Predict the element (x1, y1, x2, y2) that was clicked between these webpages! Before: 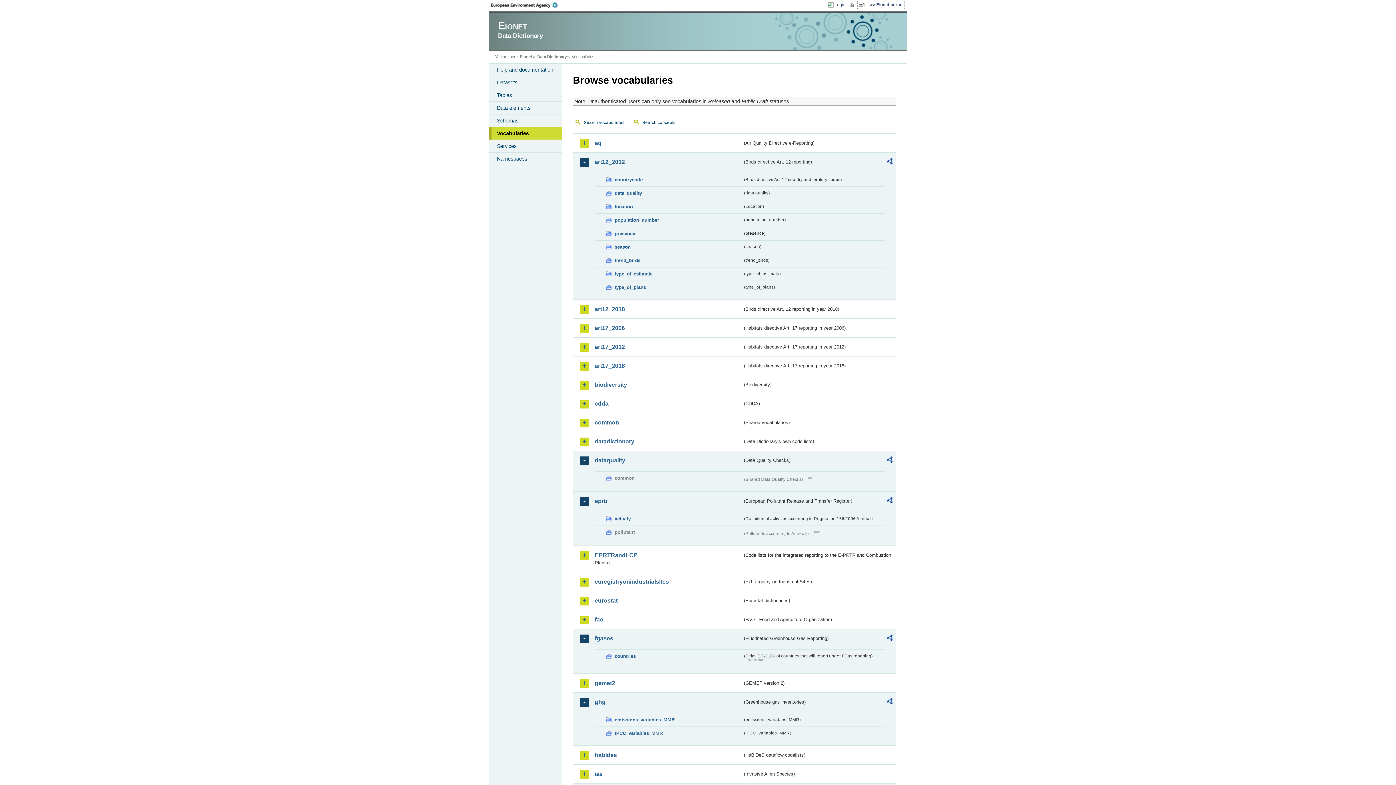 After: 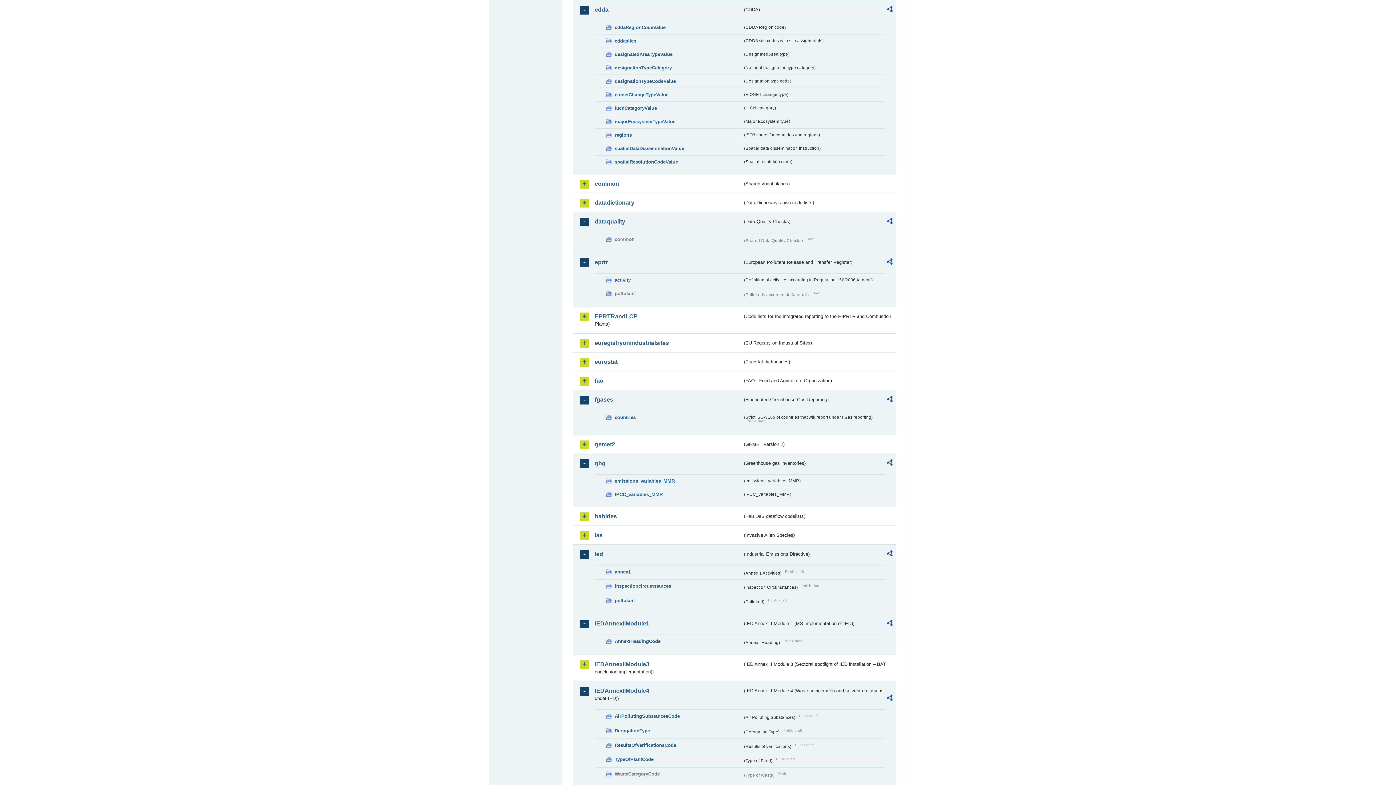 Action: bbox: (594, 400, 742, 407) label: cdda